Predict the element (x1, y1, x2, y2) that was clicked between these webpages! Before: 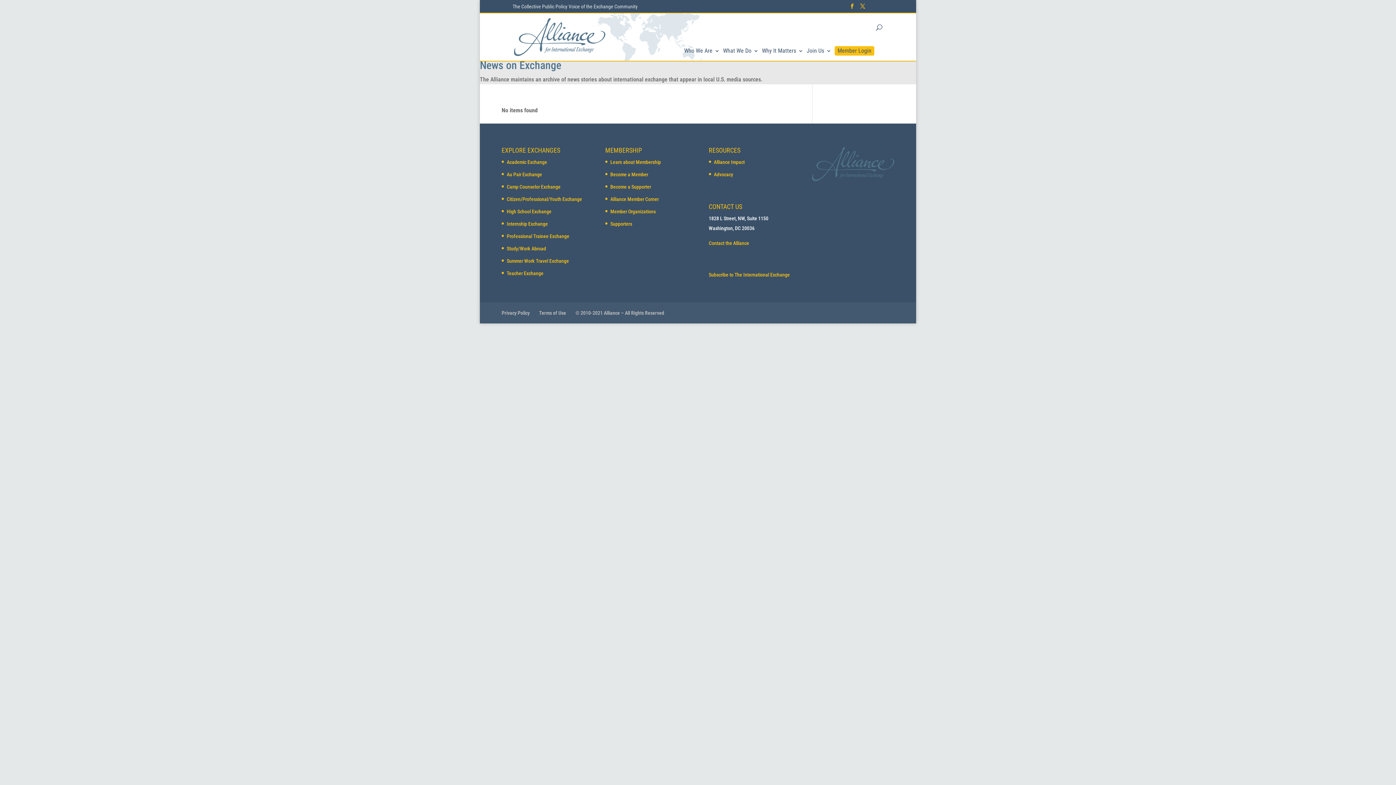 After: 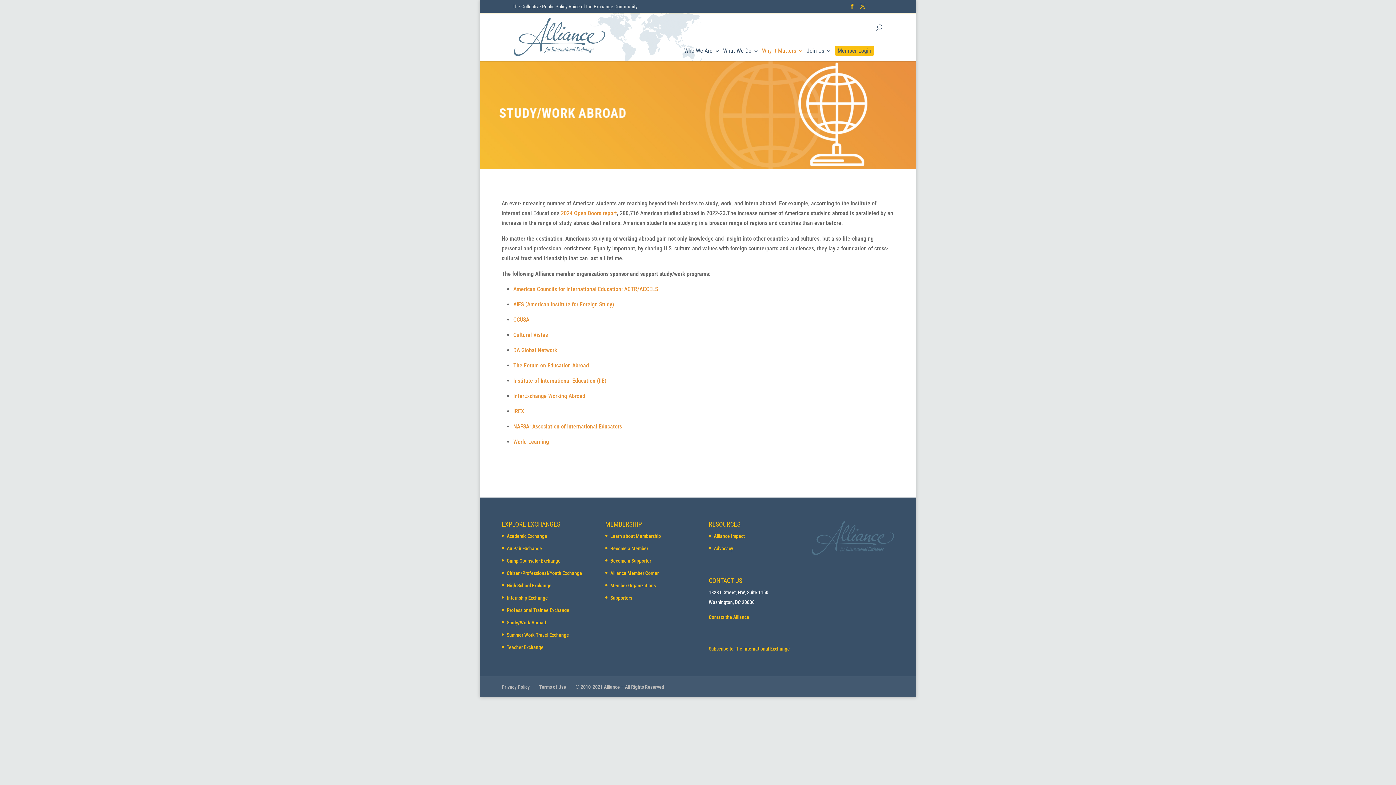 Action: bbox: (506, 245, 546, 251) label: Study/Work Abroad